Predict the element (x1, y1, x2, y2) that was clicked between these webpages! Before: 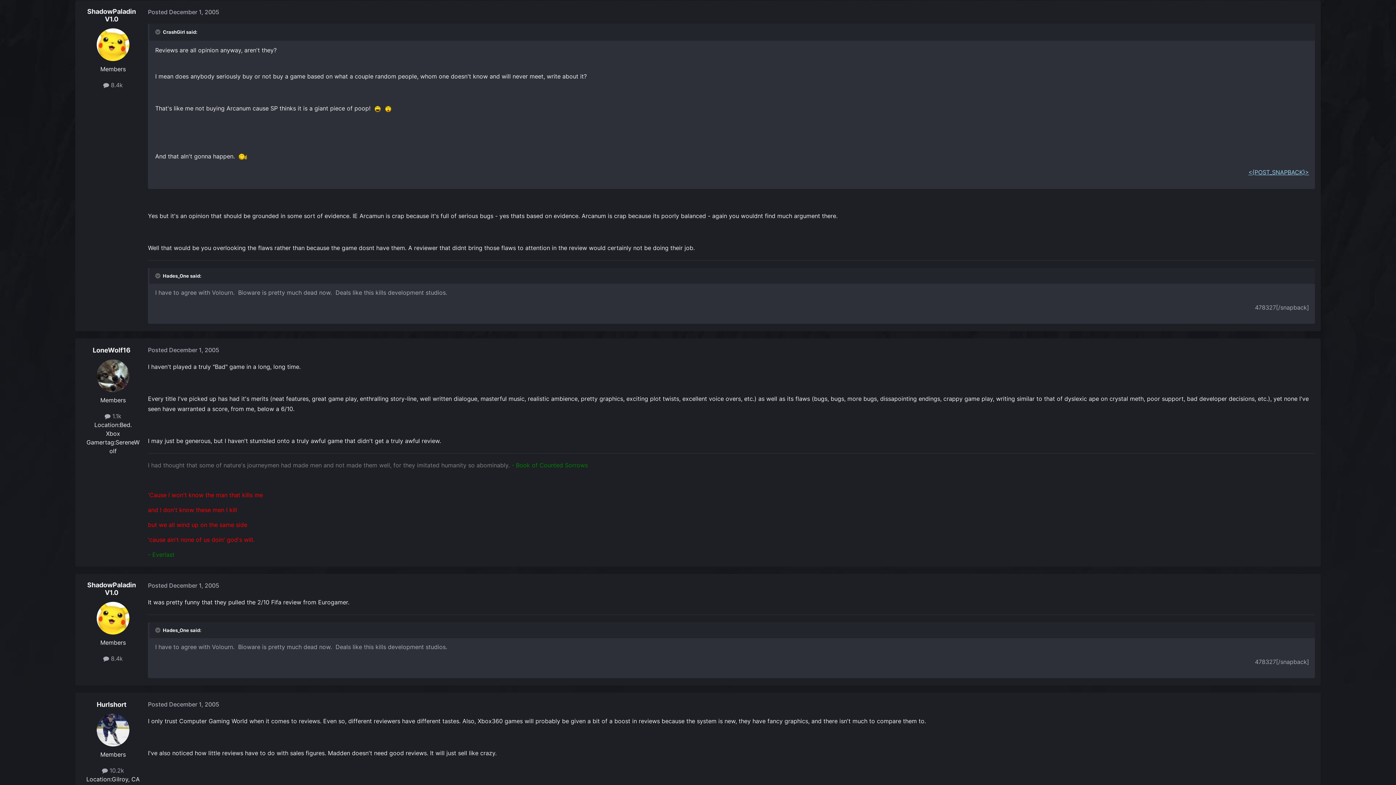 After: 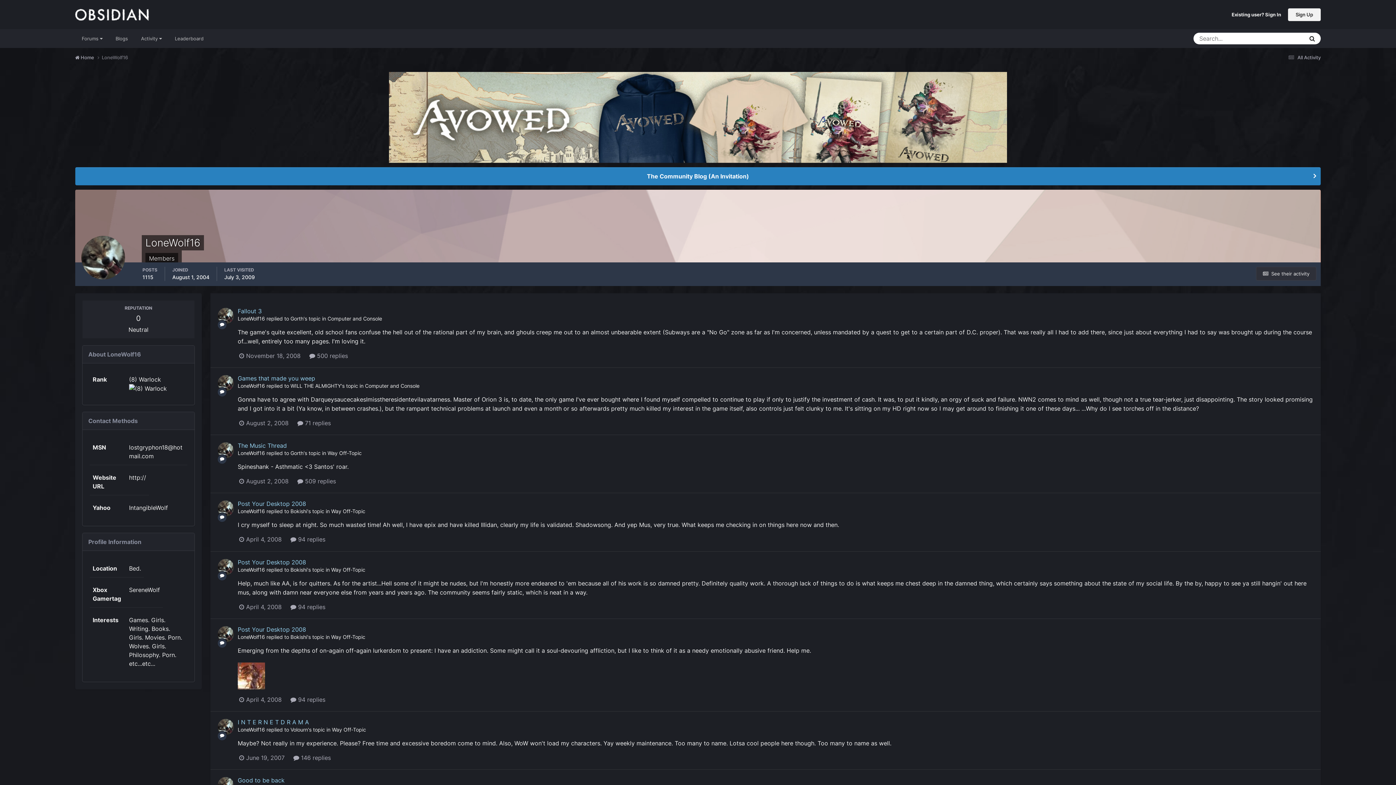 Action: bbox: (96, 359, 129, 392)